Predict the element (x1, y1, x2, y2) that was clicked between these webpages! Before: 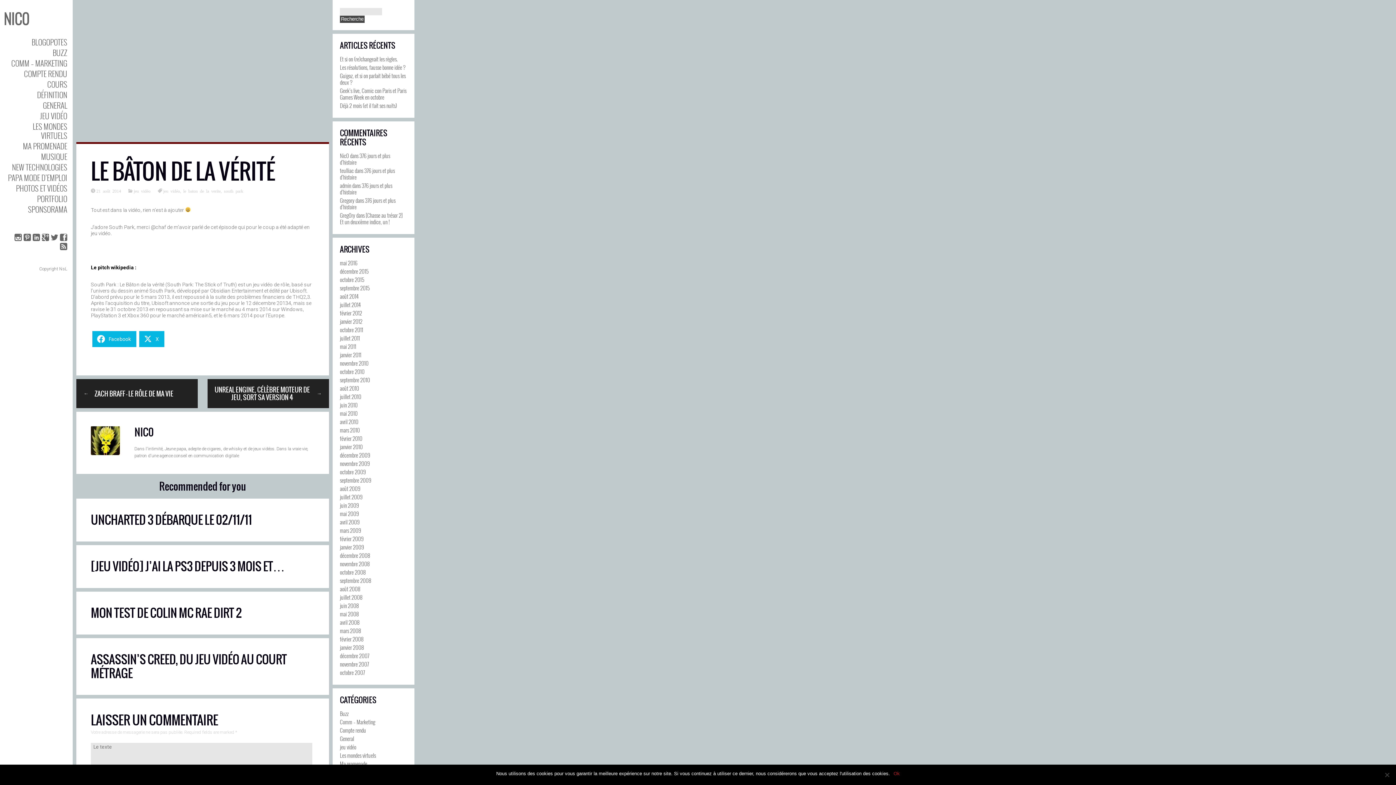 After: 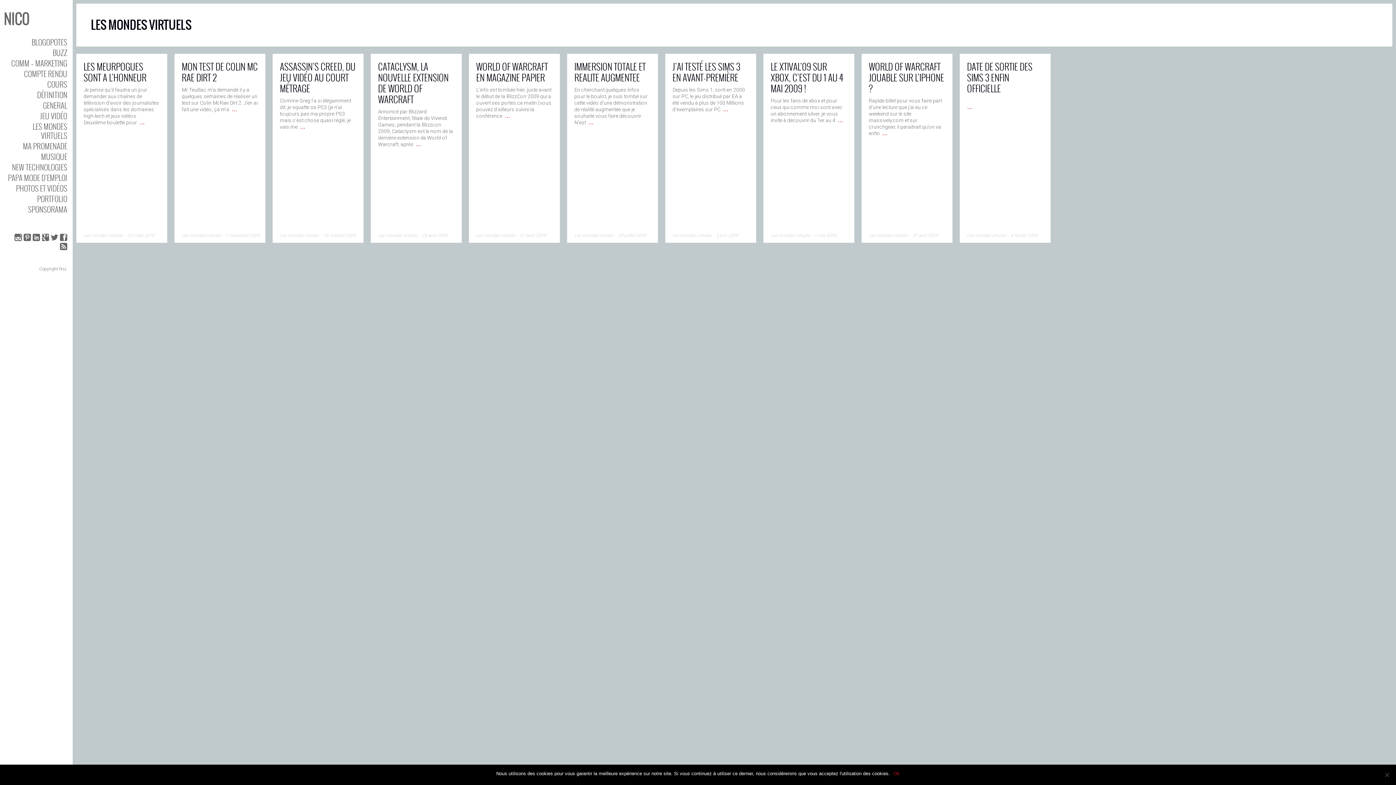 Action: bbox: (32, 120, 67, 141) label: LES MONDES VIRTUELS